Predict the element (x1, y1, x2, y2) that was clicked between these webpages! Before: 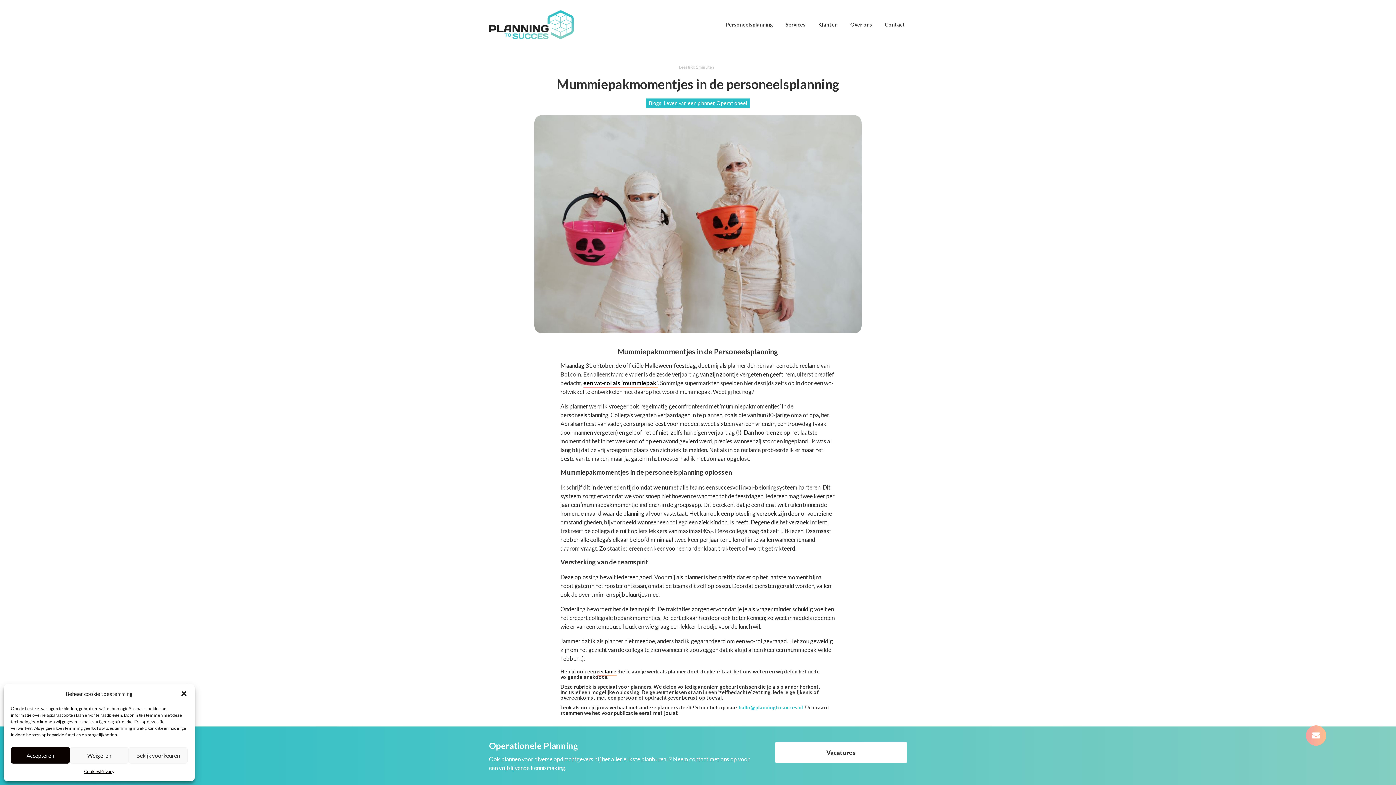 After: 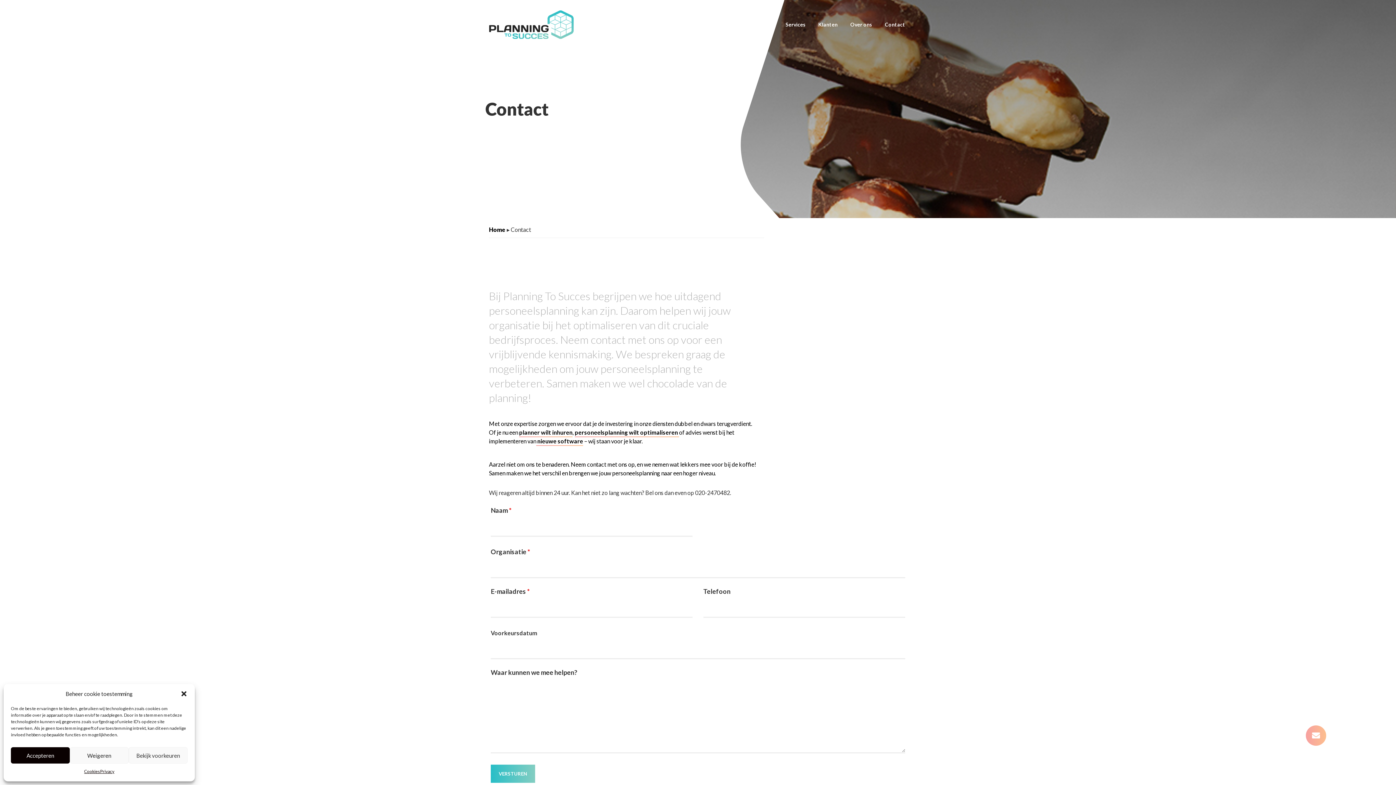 Action: bbox: (879, 19, 912, 29) label: Contact